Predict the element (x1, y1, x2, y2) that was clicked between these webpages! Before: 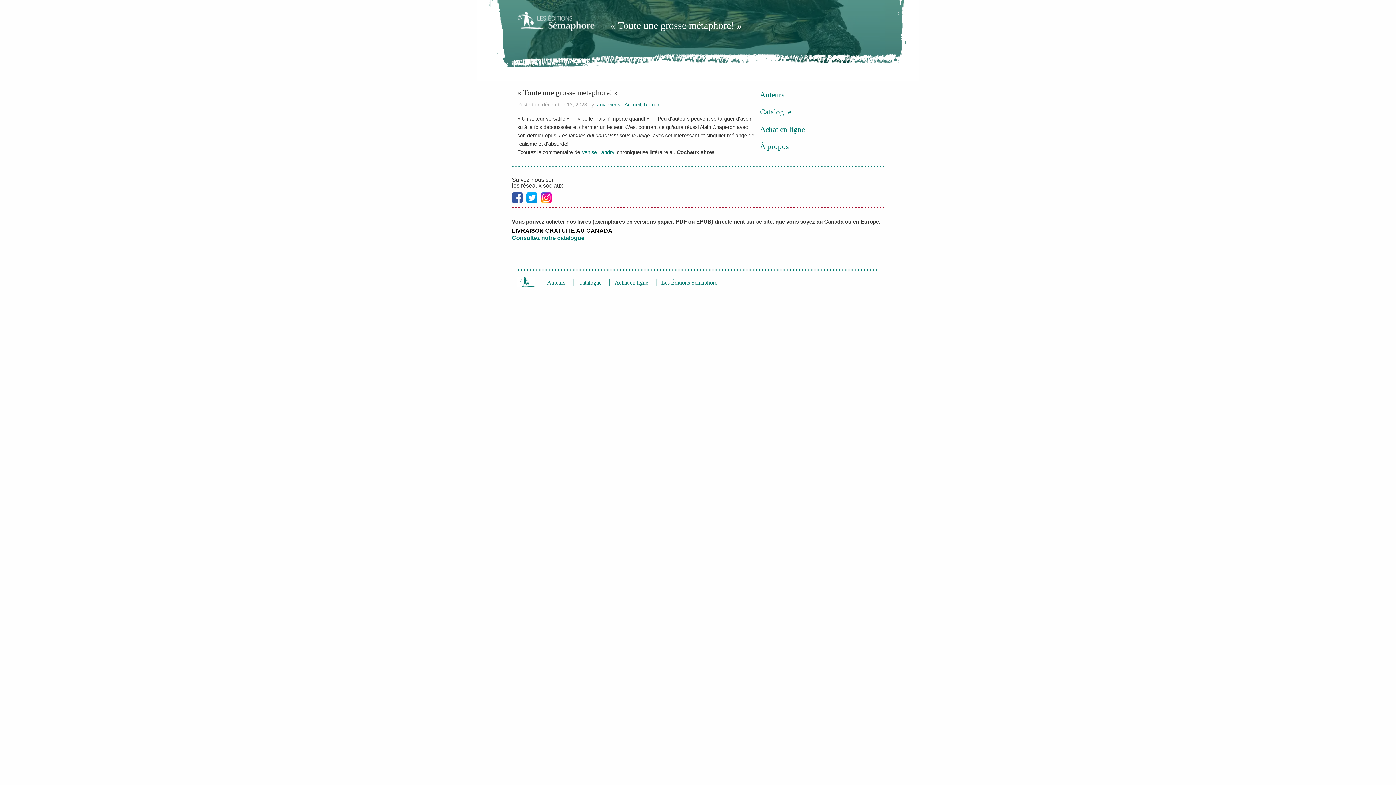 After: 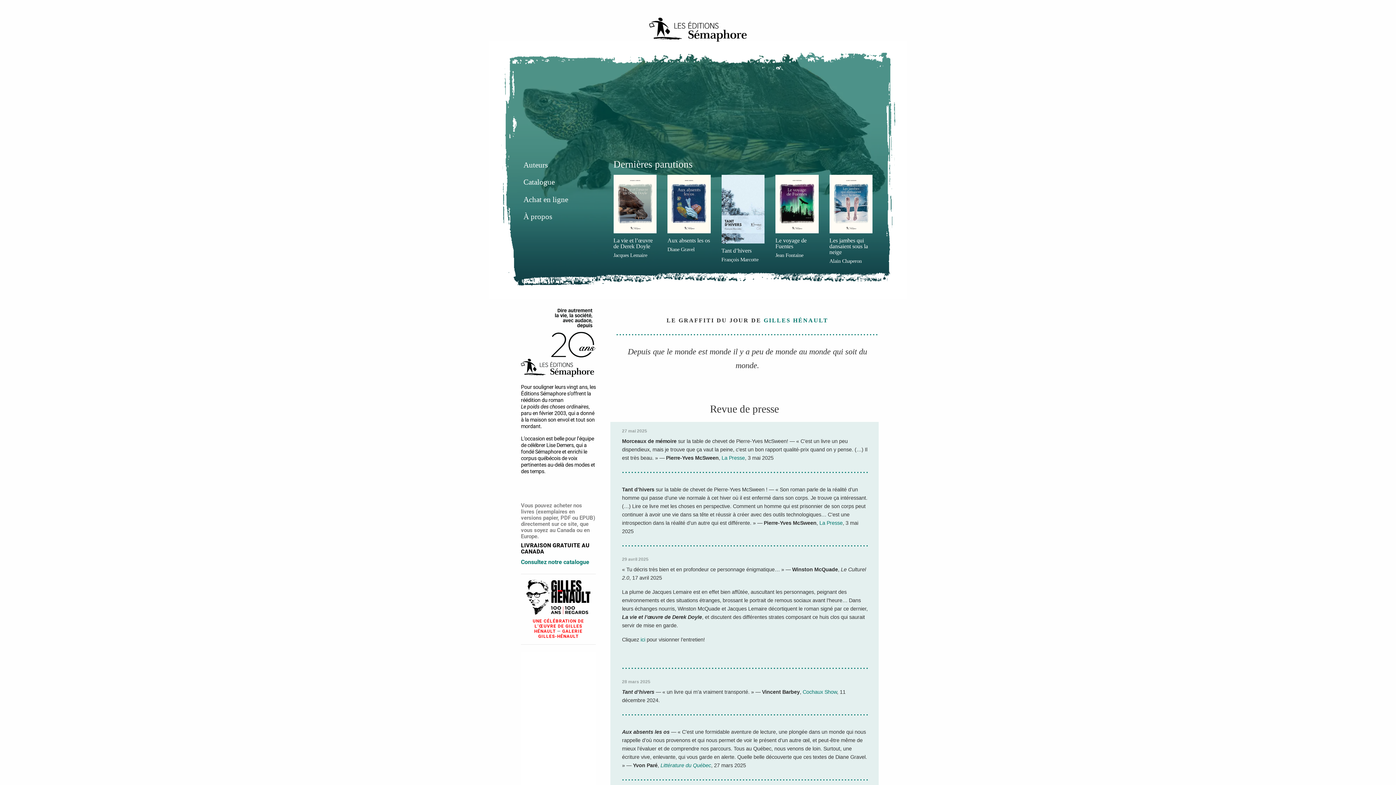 Action: label: Accueil bbox: (517, 276, 535, 287)